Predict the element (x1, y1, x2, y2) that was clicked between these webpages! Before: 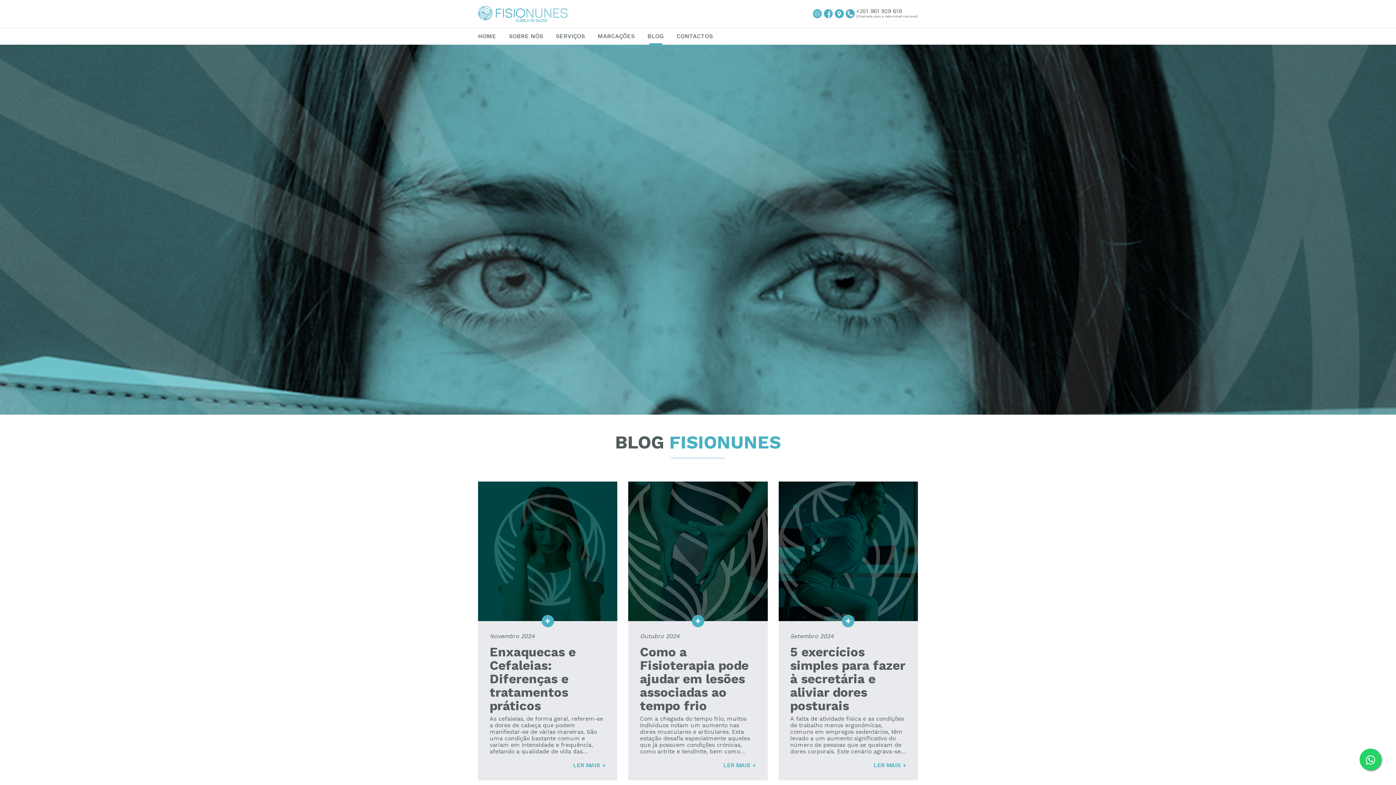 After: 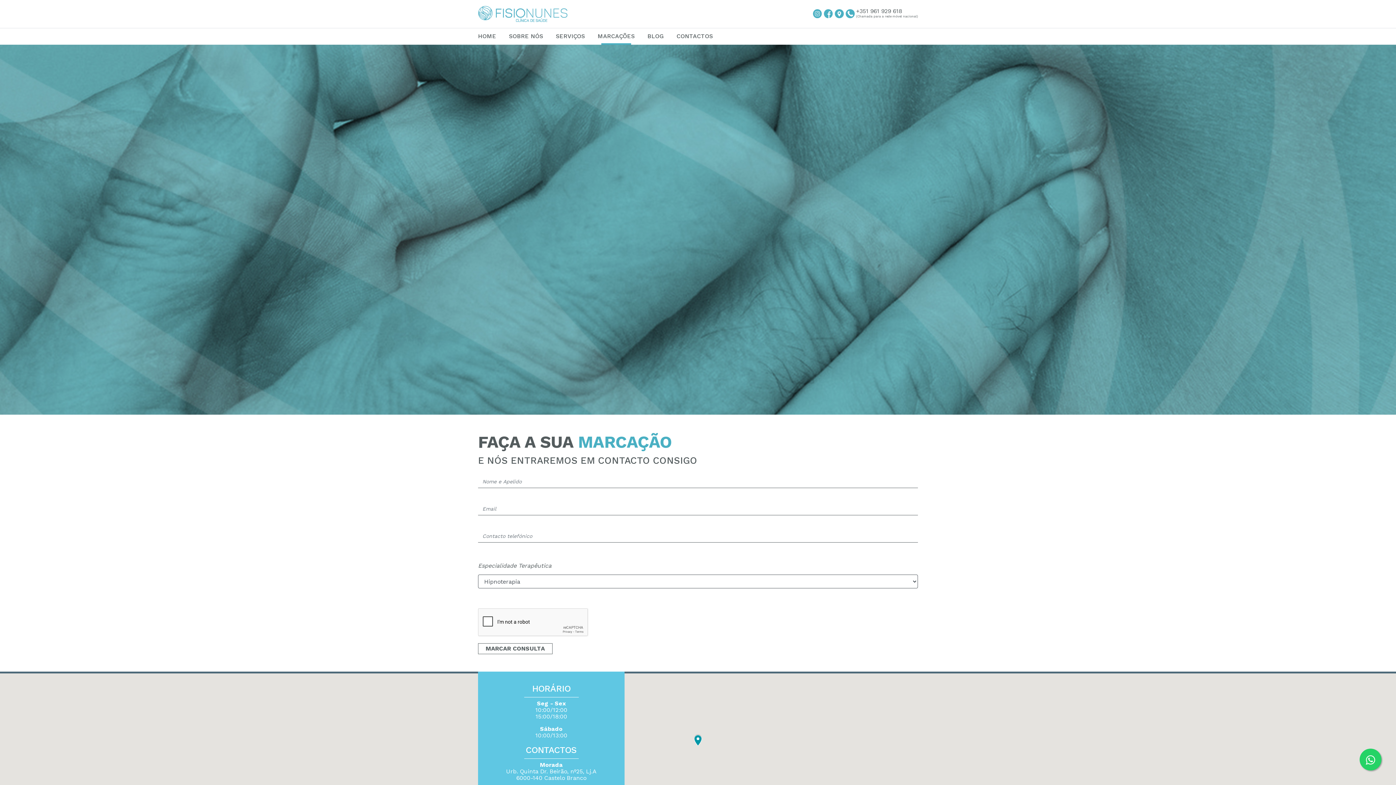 Action: bbox: (597, 31, 645, 44) label: MARCAÇÕES